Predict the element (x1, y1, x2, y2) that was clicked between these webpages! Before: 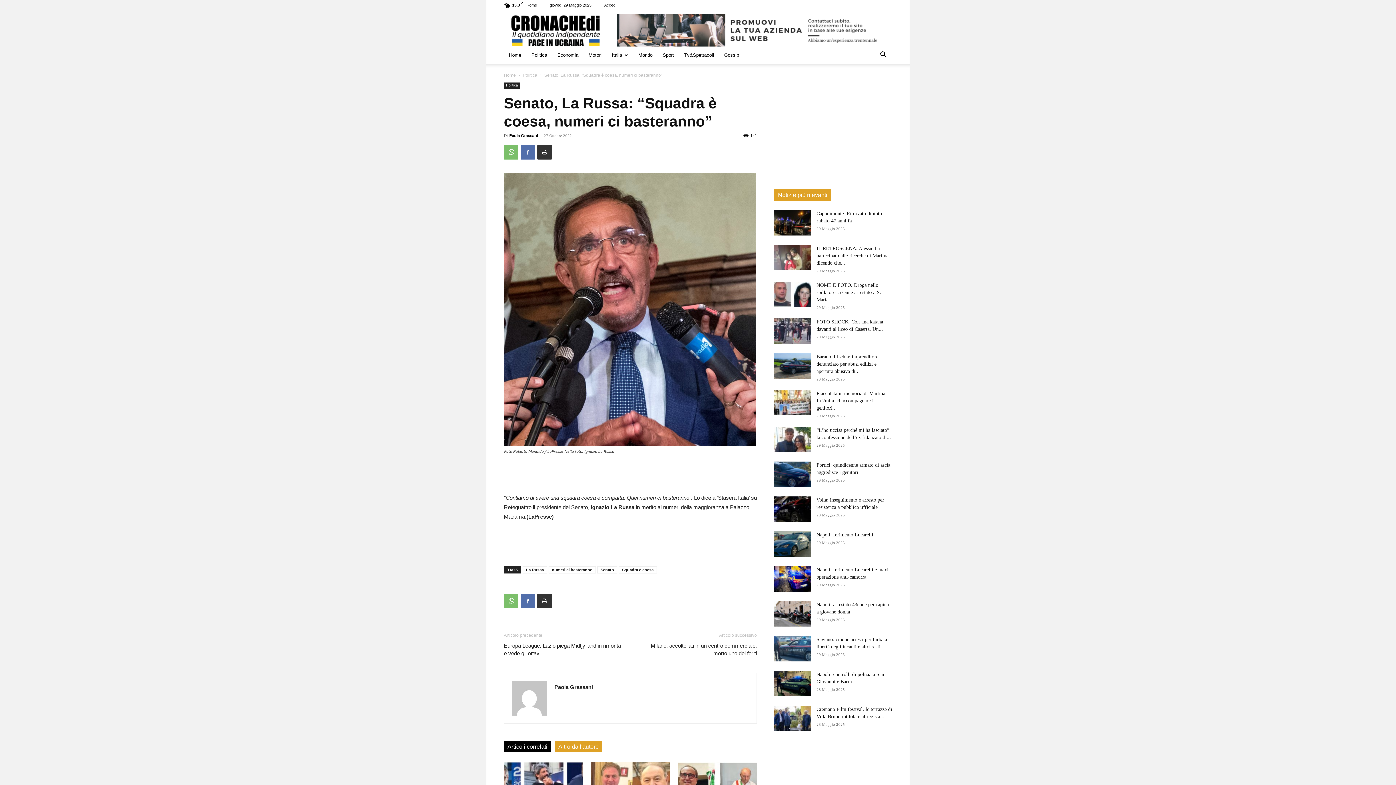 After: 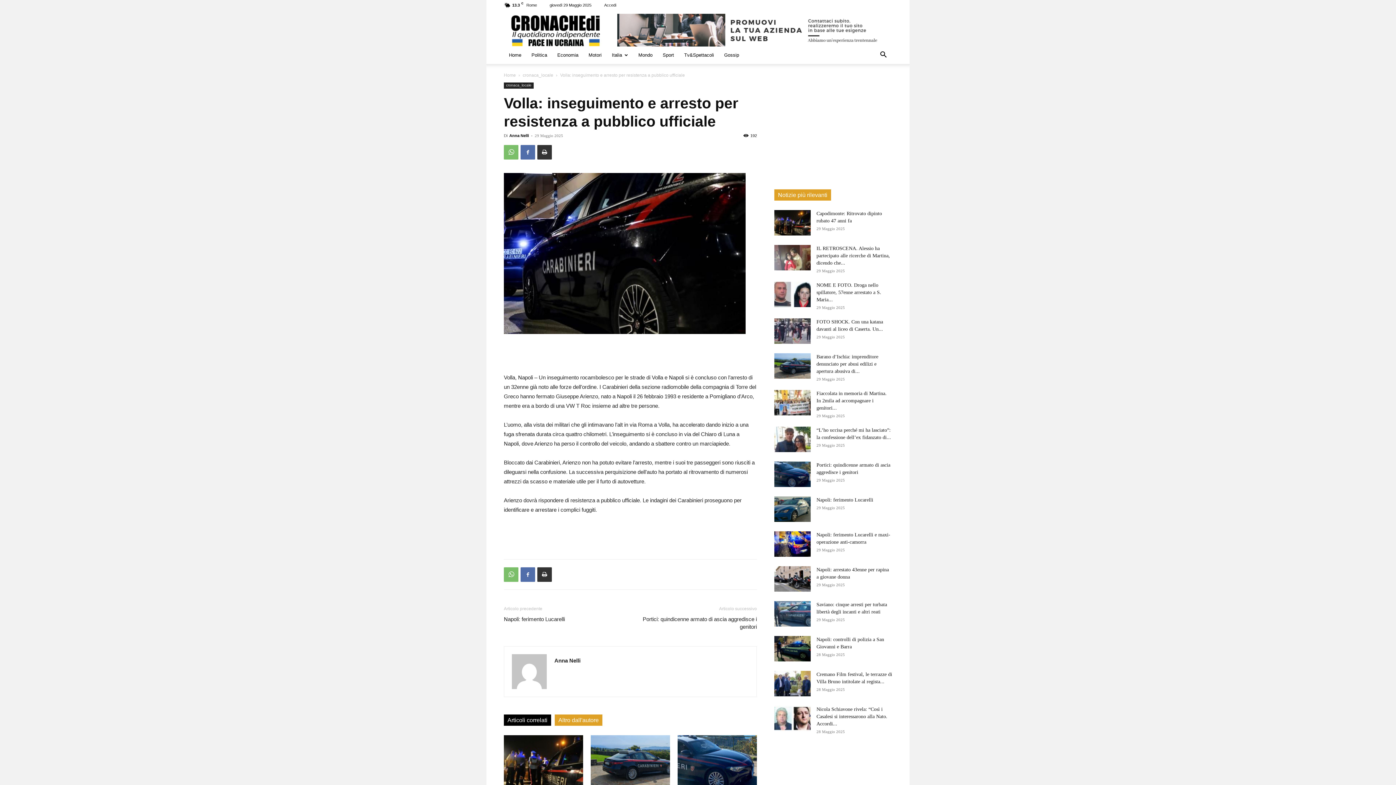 Action: bbox: (774, 496, 810, 522)